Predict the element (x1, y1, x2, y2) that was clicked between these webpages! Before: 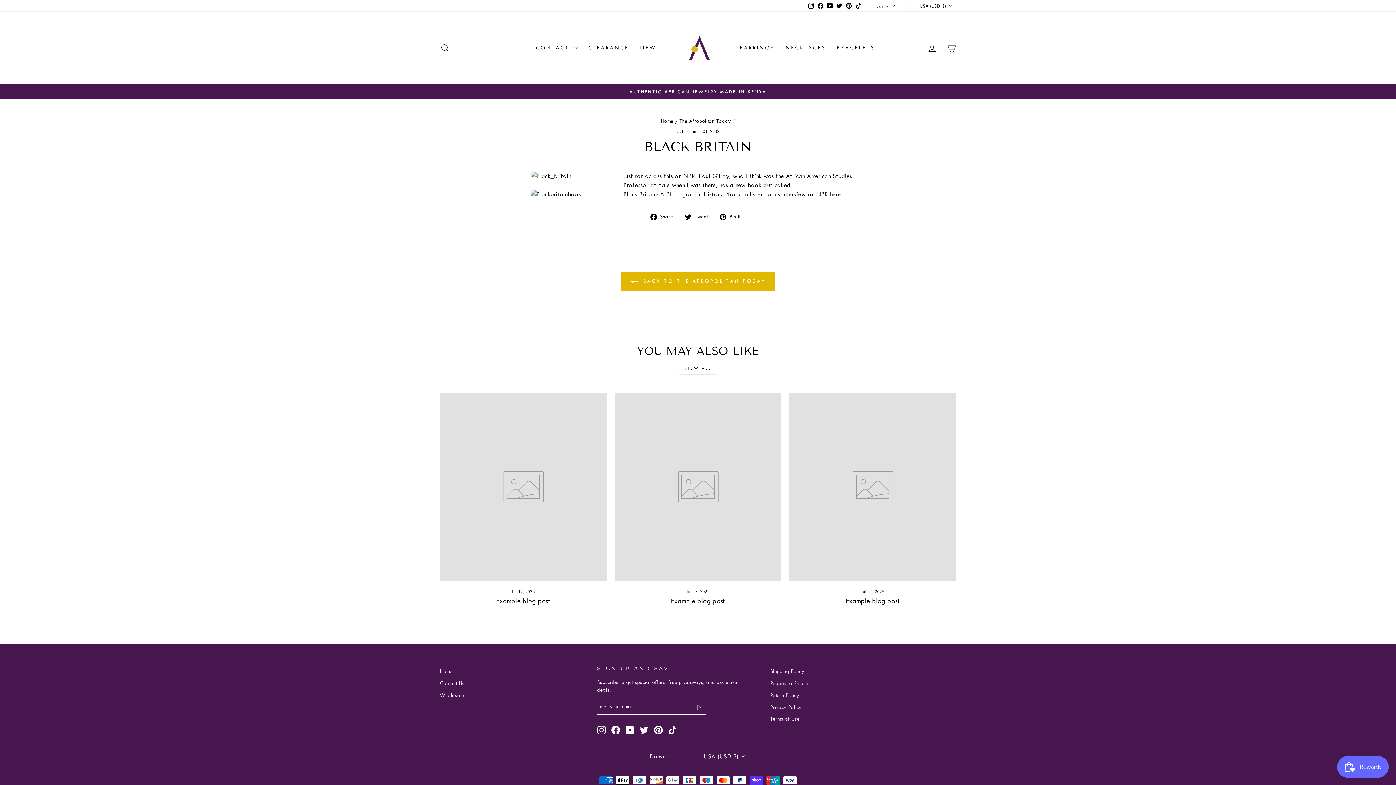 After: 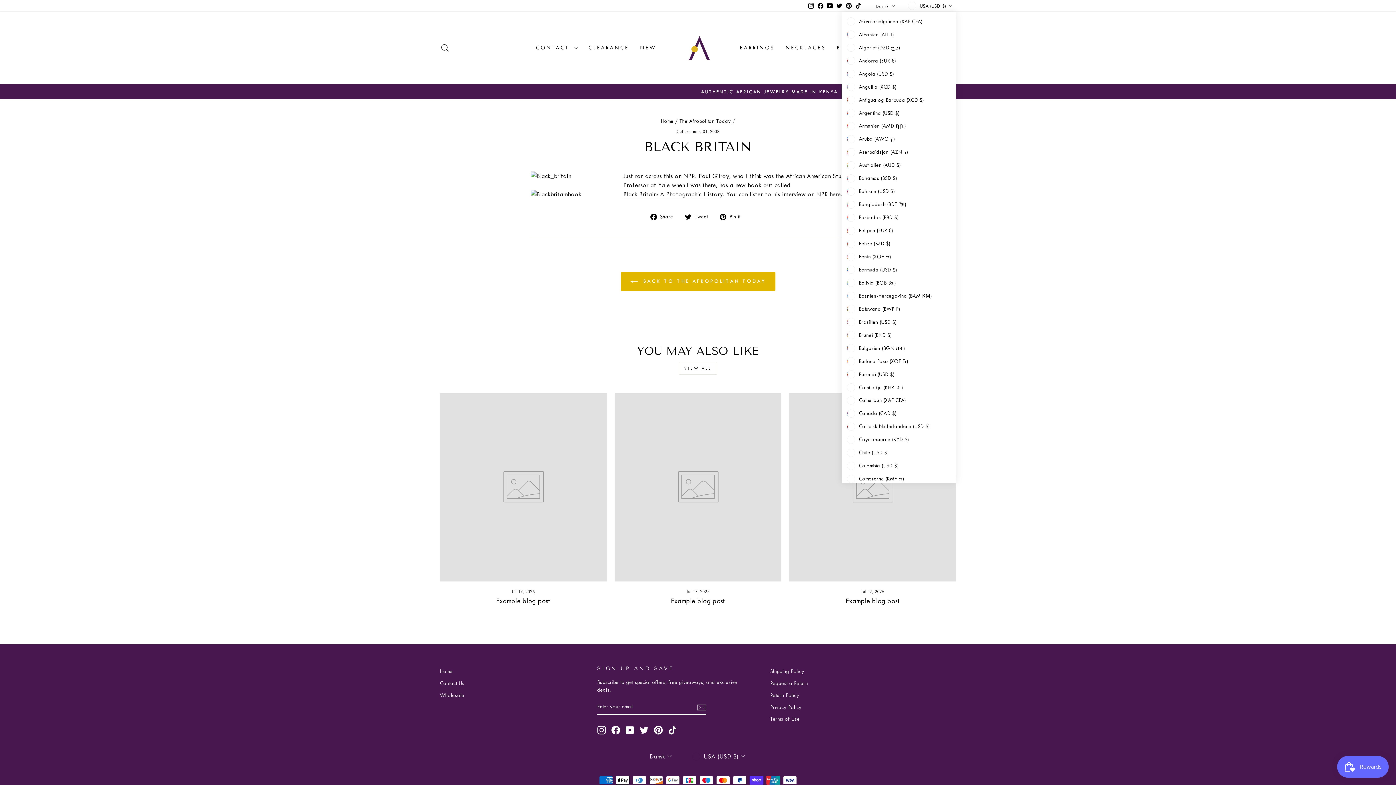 Action: label: USA (USD $) bbox: (906, 0, 956, 11)